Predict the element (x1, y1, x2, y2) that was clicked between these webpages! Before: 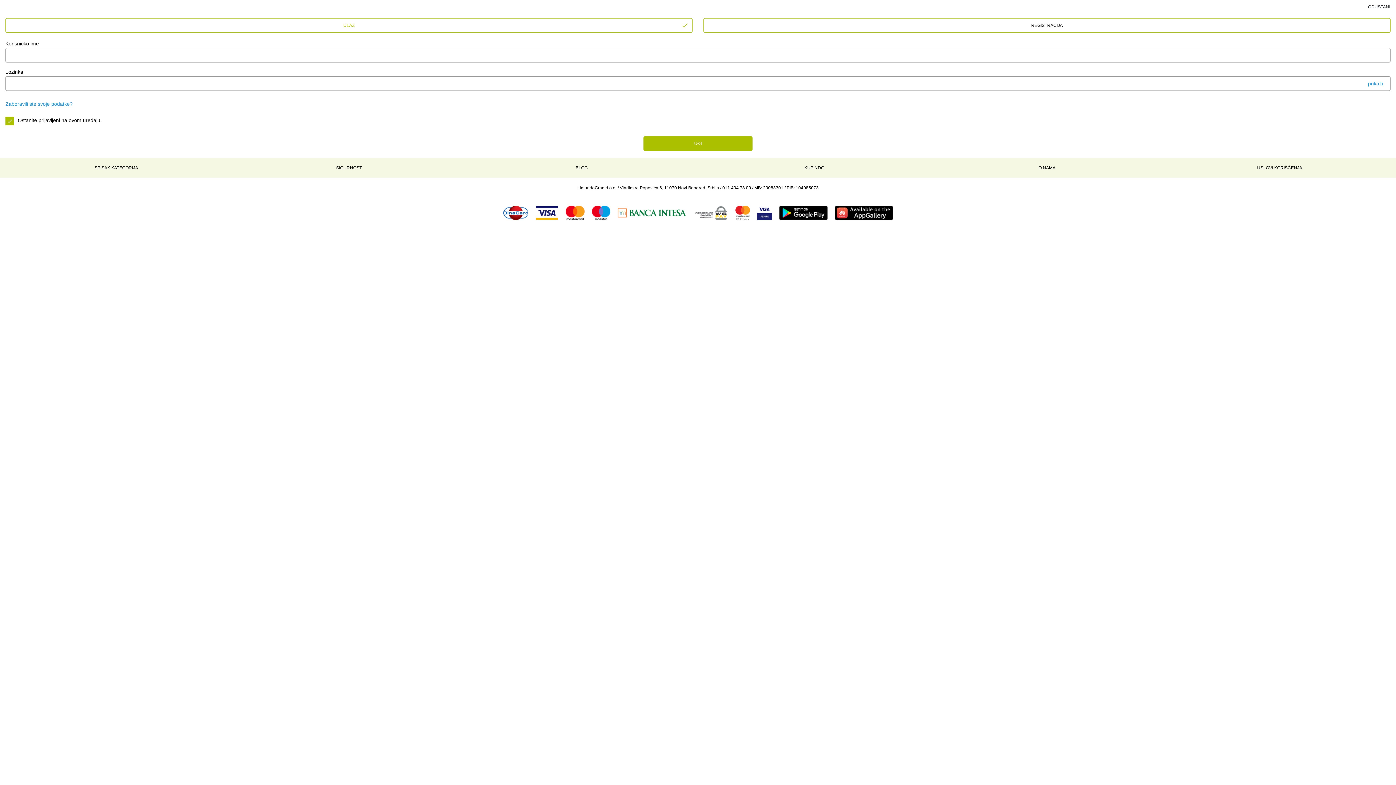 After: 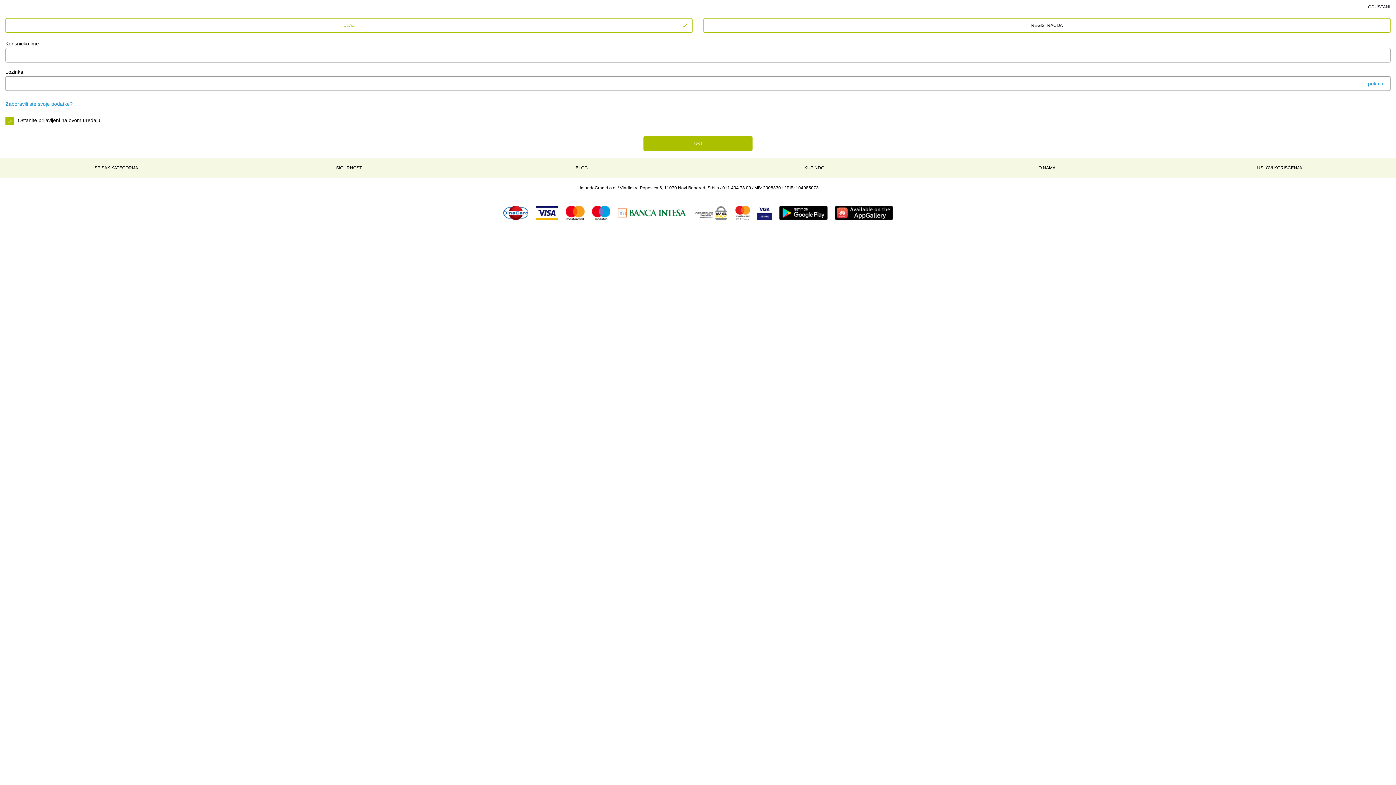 Action: label: ULAZ bbox: (5, 18, 692, 32)